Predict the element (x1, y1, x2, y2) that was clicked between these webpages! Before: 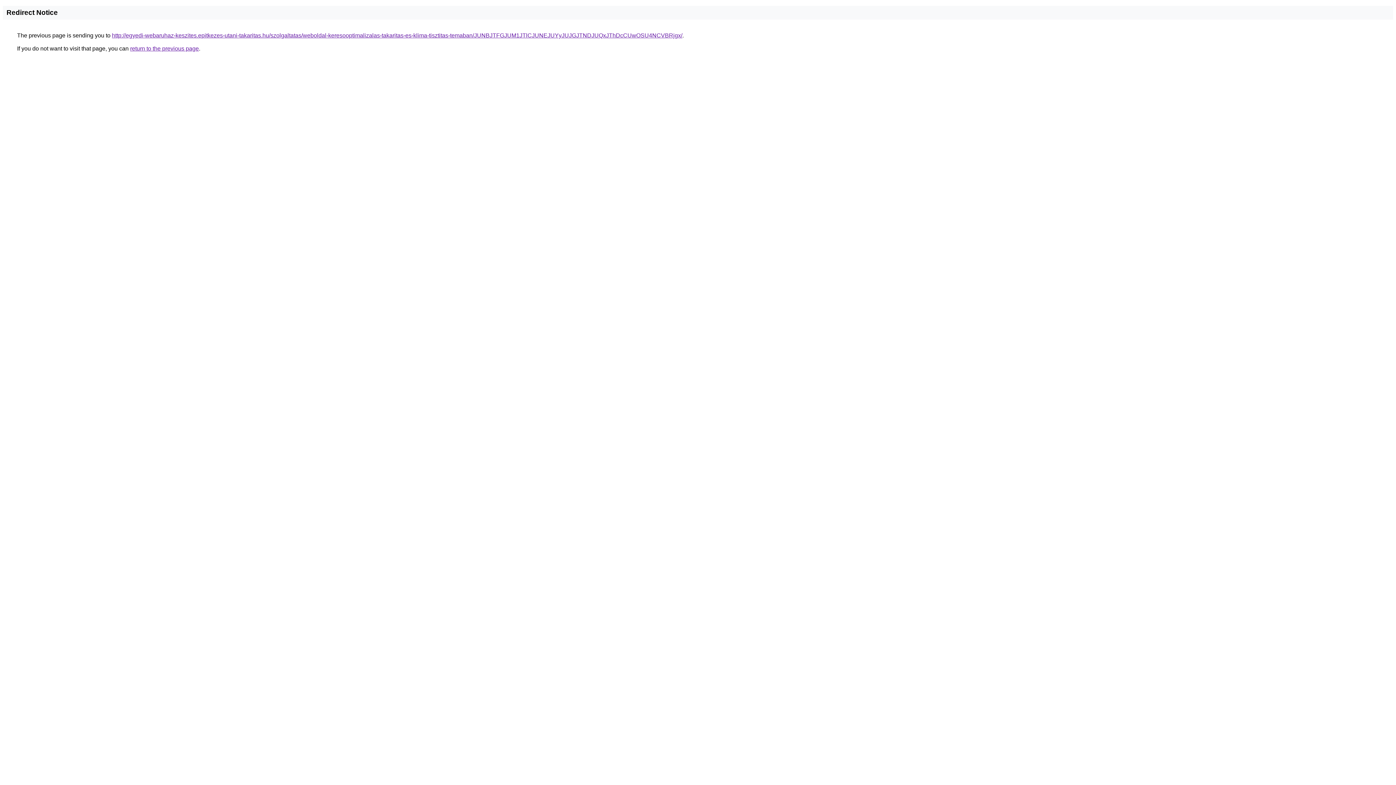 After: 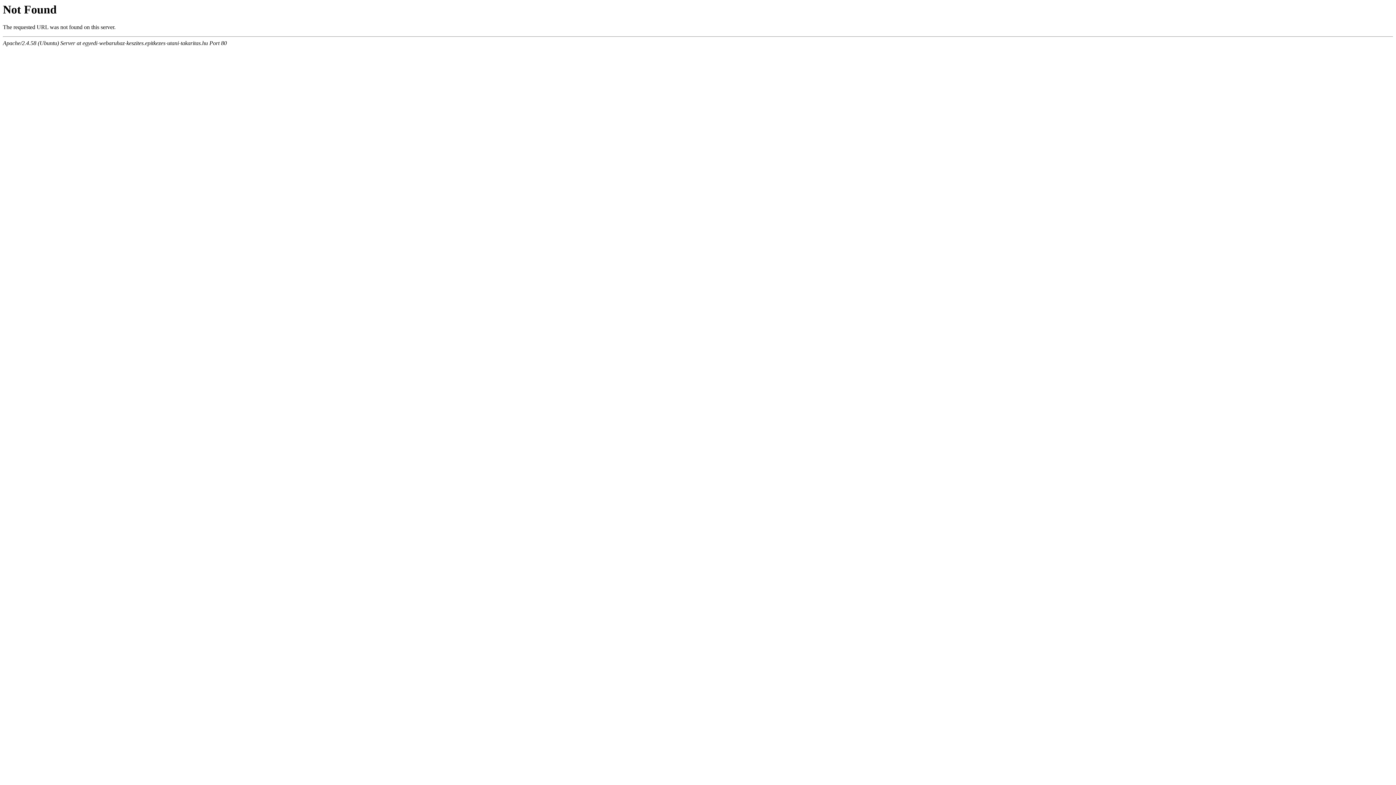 Action: label: http://egyedi-webaruhaz-keszites.epitkezes-utani-takaritas.hu/szolgaltatas/weboldal-keresooptimalizalas-takaritas-es-klima-tisztitas-temaban/JUNBJTFGJUM1JTlCJUNEJUYyJUJGJTNDJUQxJThDcCUwOSU4NCVBRjgx/ bbox: (112, 32, 682, 38)